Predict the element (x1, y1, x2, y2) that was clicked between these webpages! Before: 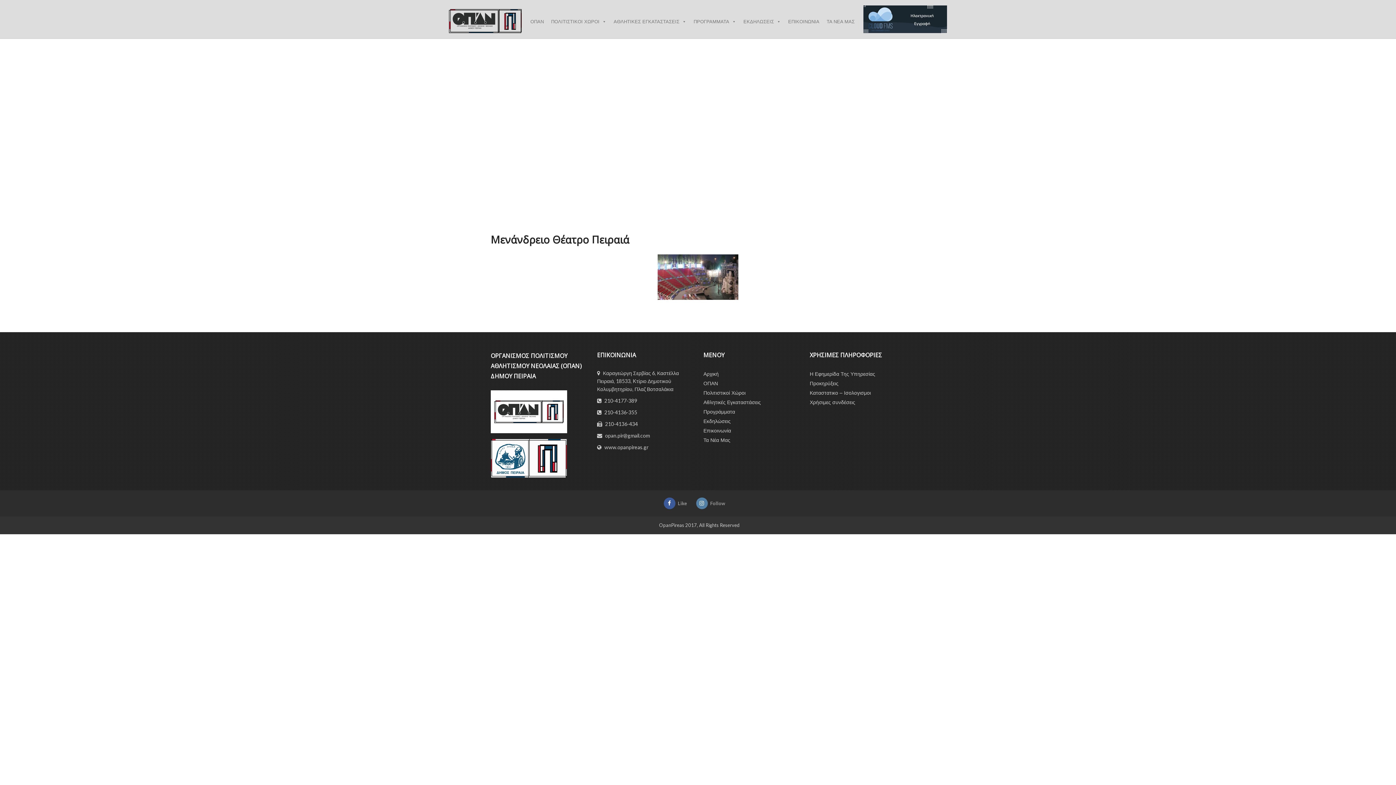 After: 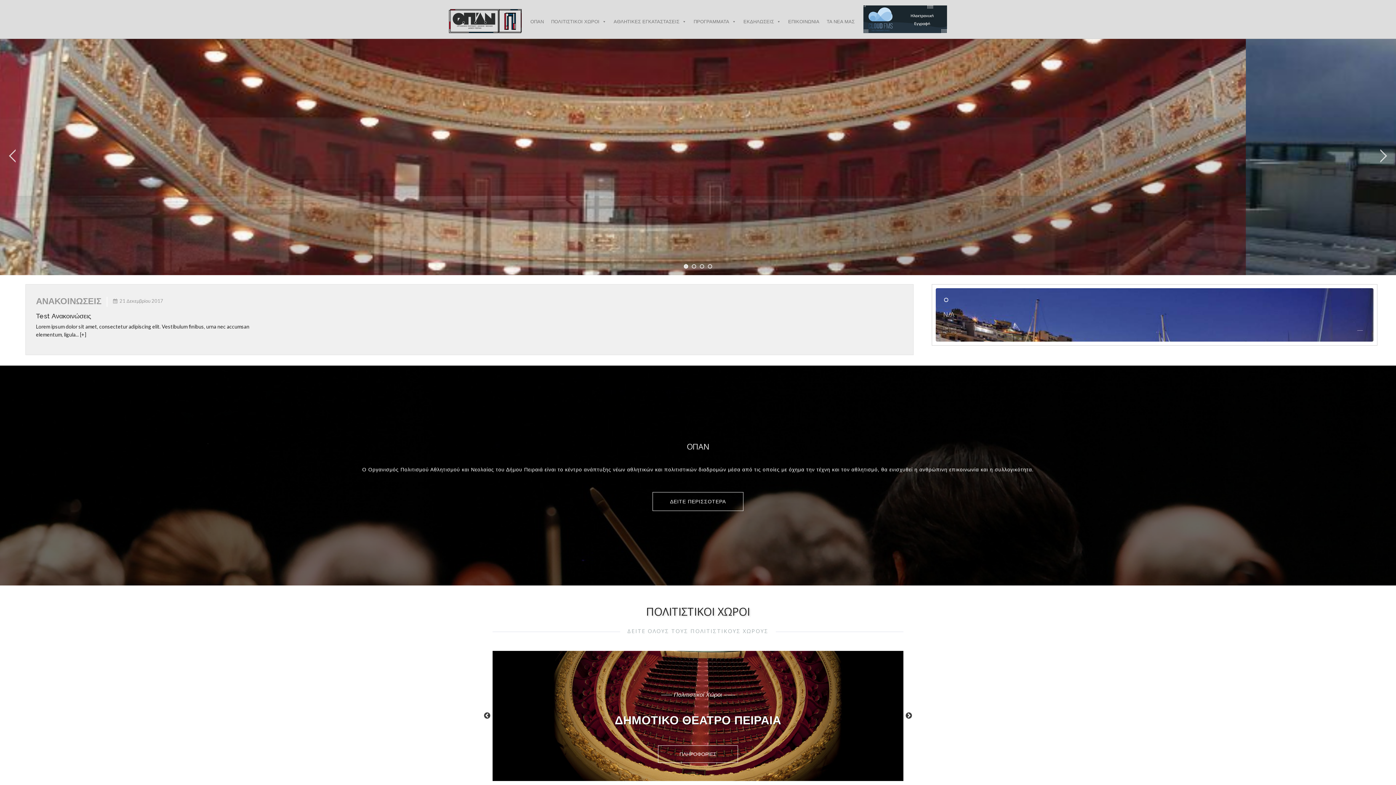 Action: label: Αρχική bbox: (703, 371, 718, 377)